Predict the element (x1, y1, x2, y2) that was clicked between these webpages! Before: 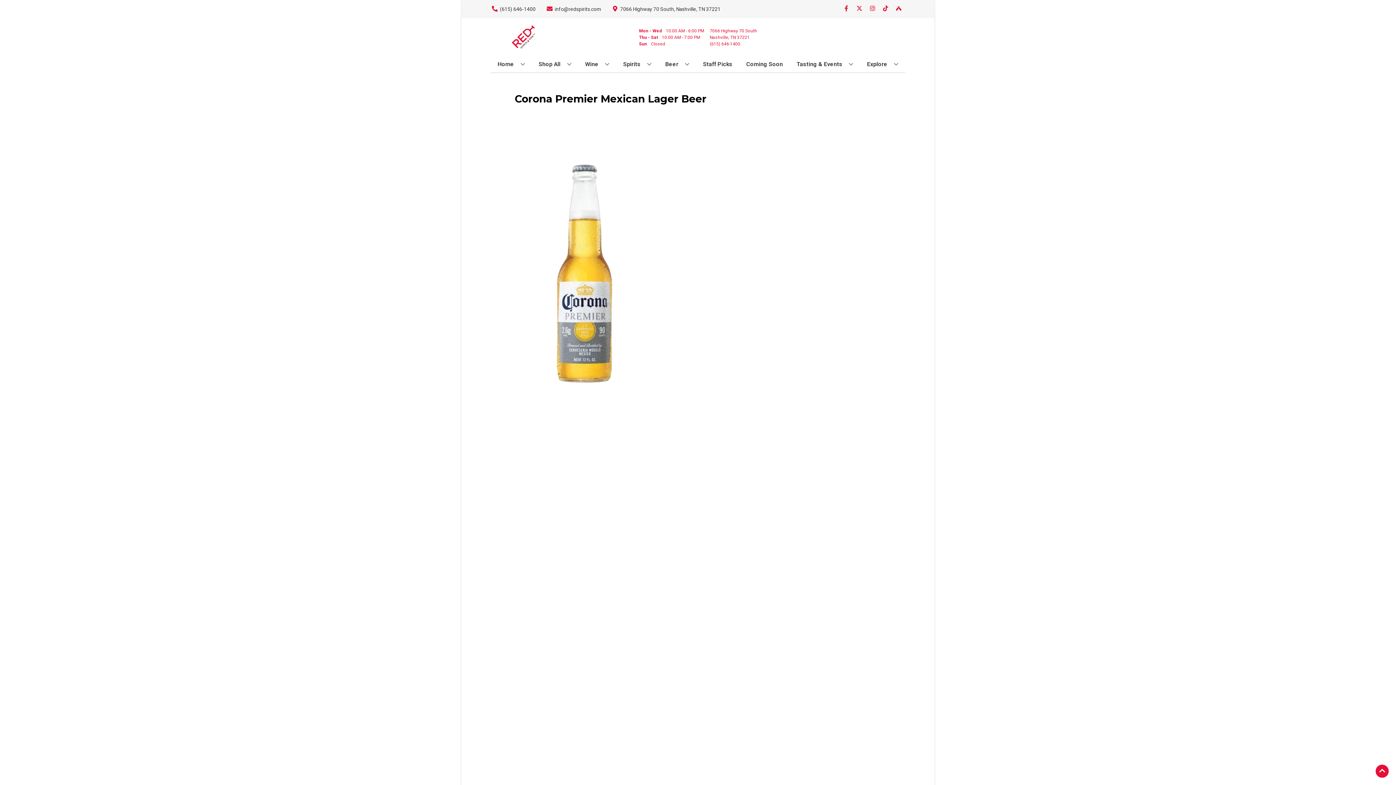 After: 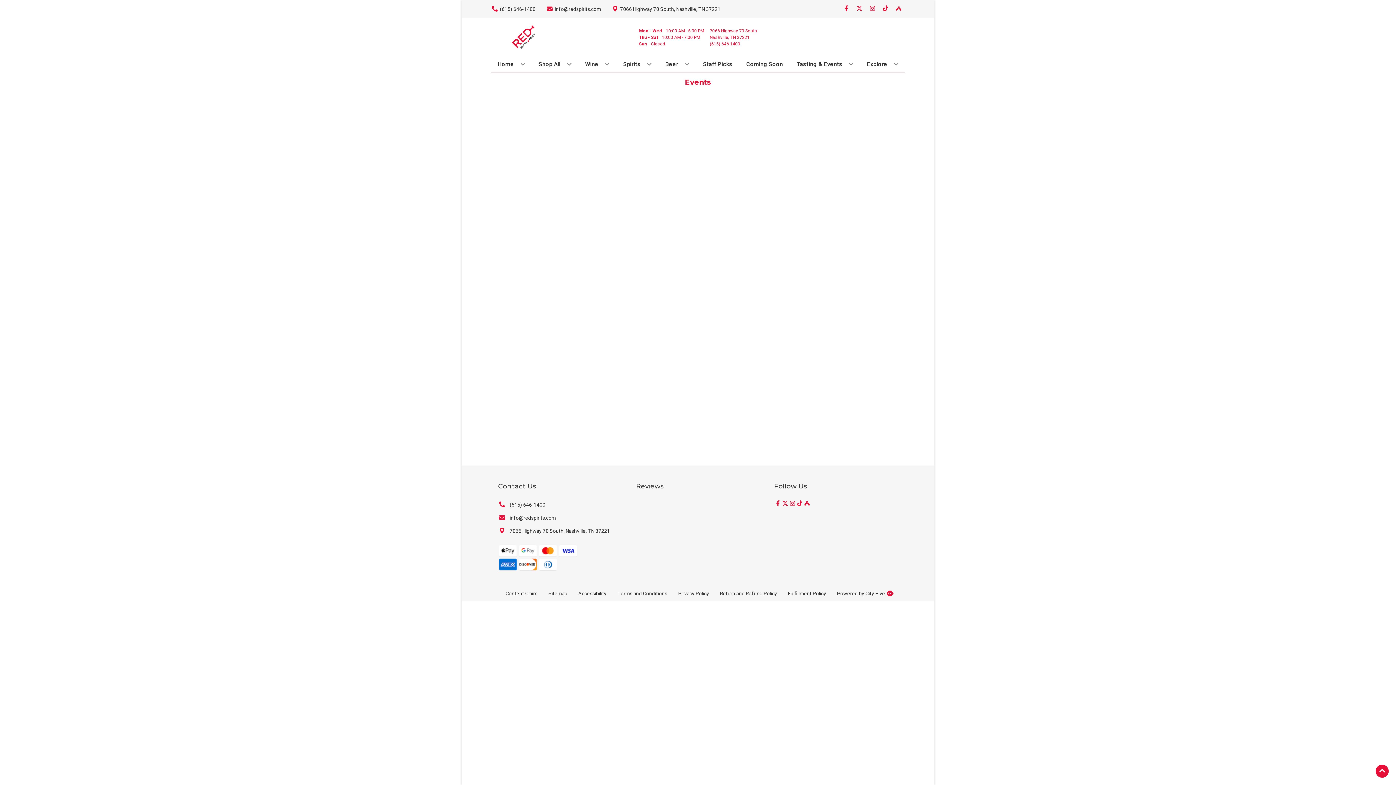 Action: bbox: (793, 56, 856, 72) label: Tasting & Events